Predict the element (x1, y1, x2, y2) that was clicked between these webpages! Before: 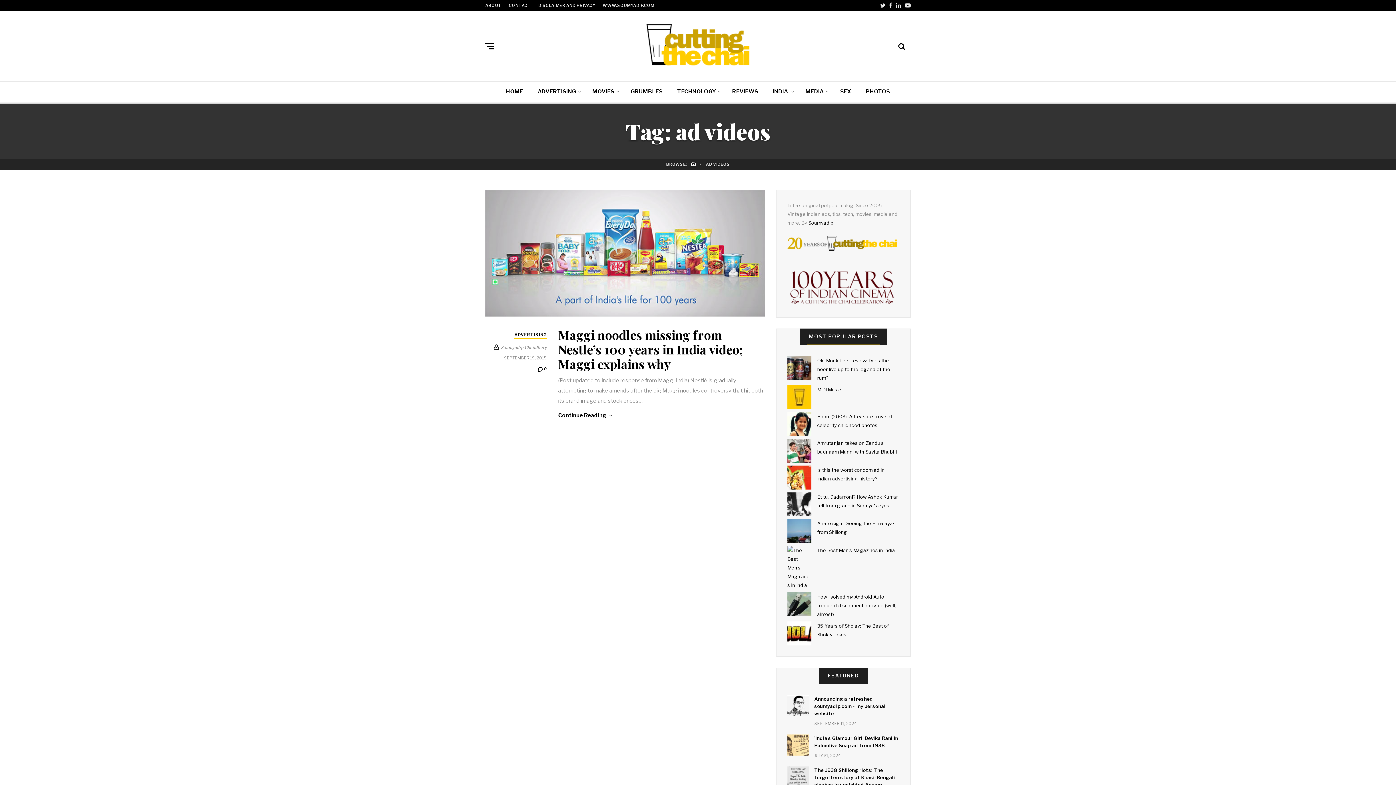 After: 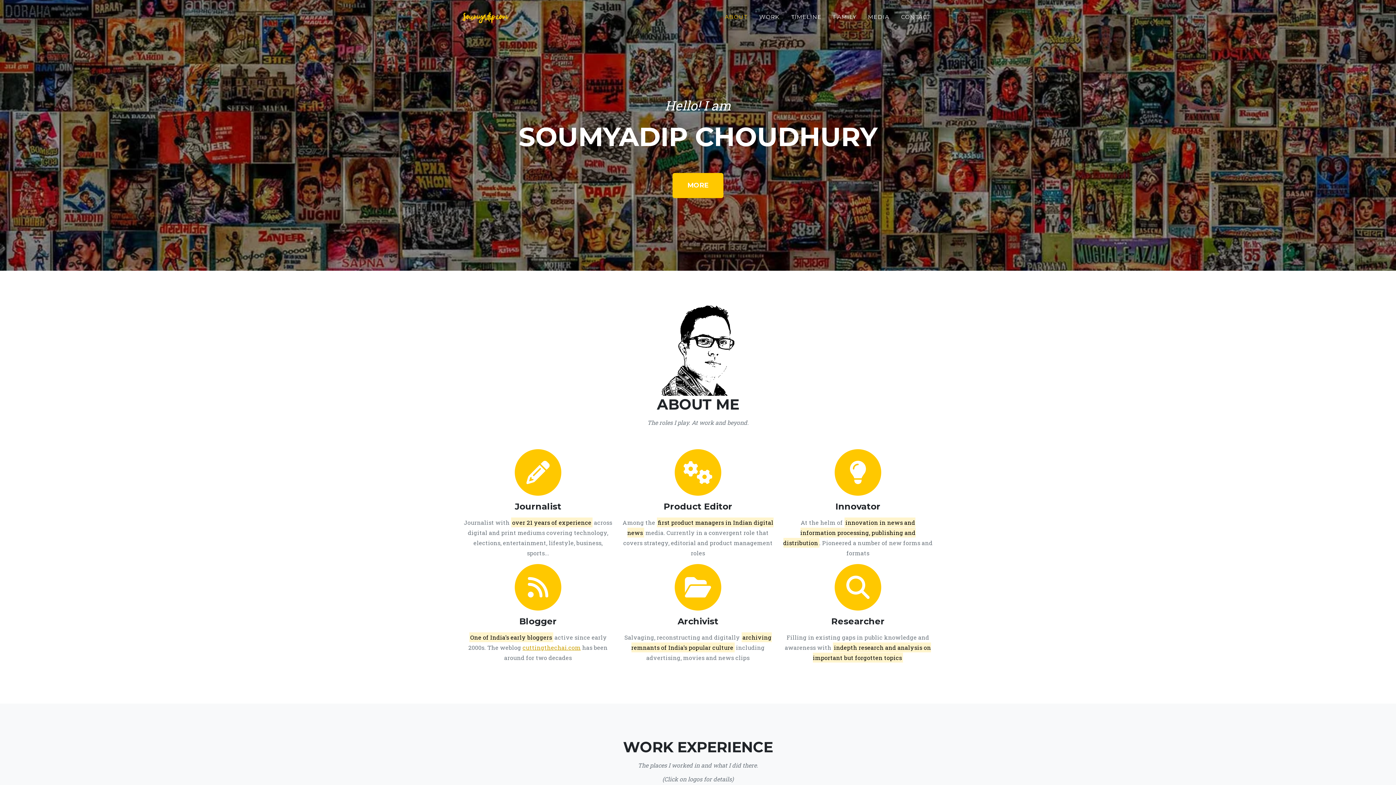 Action: bbox: (808, 220, 833, 226) label: Soumyadip